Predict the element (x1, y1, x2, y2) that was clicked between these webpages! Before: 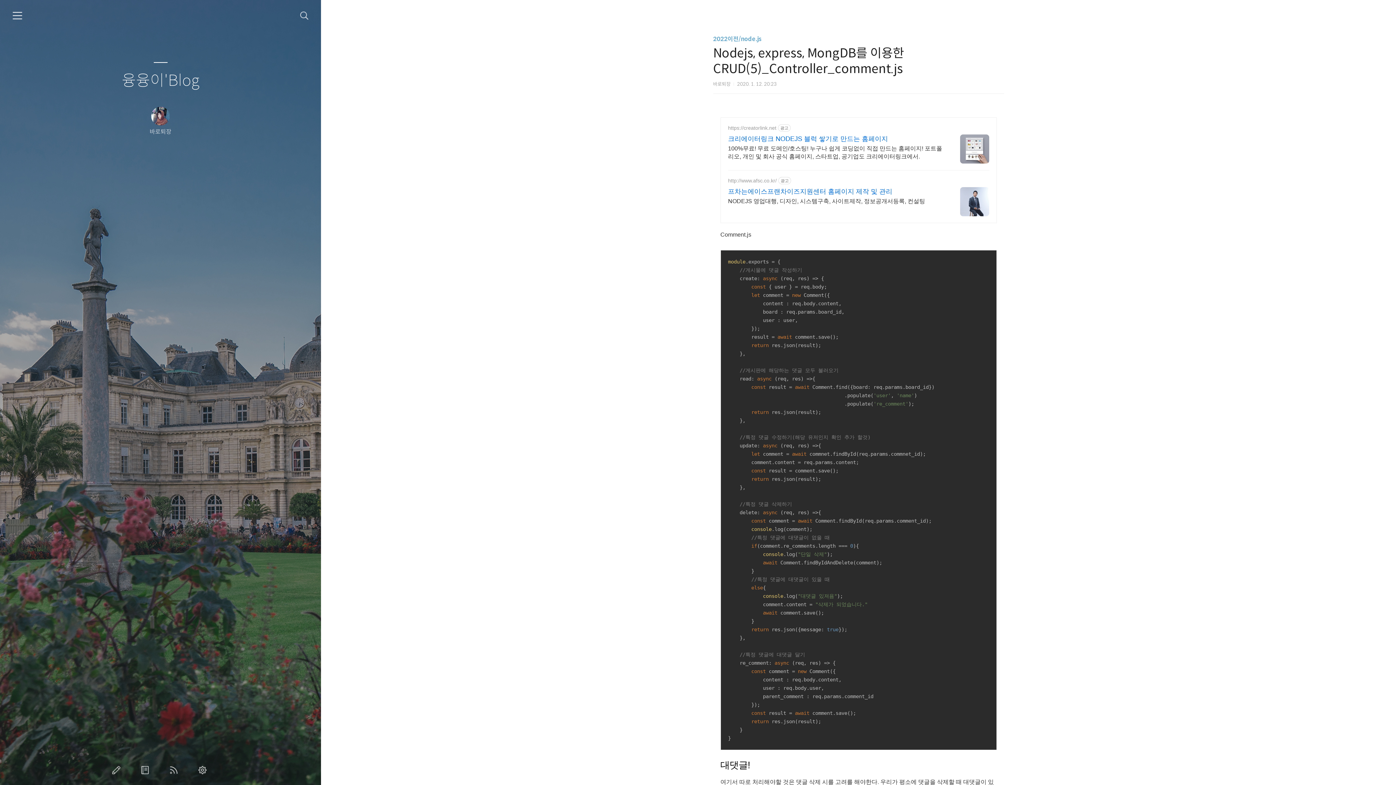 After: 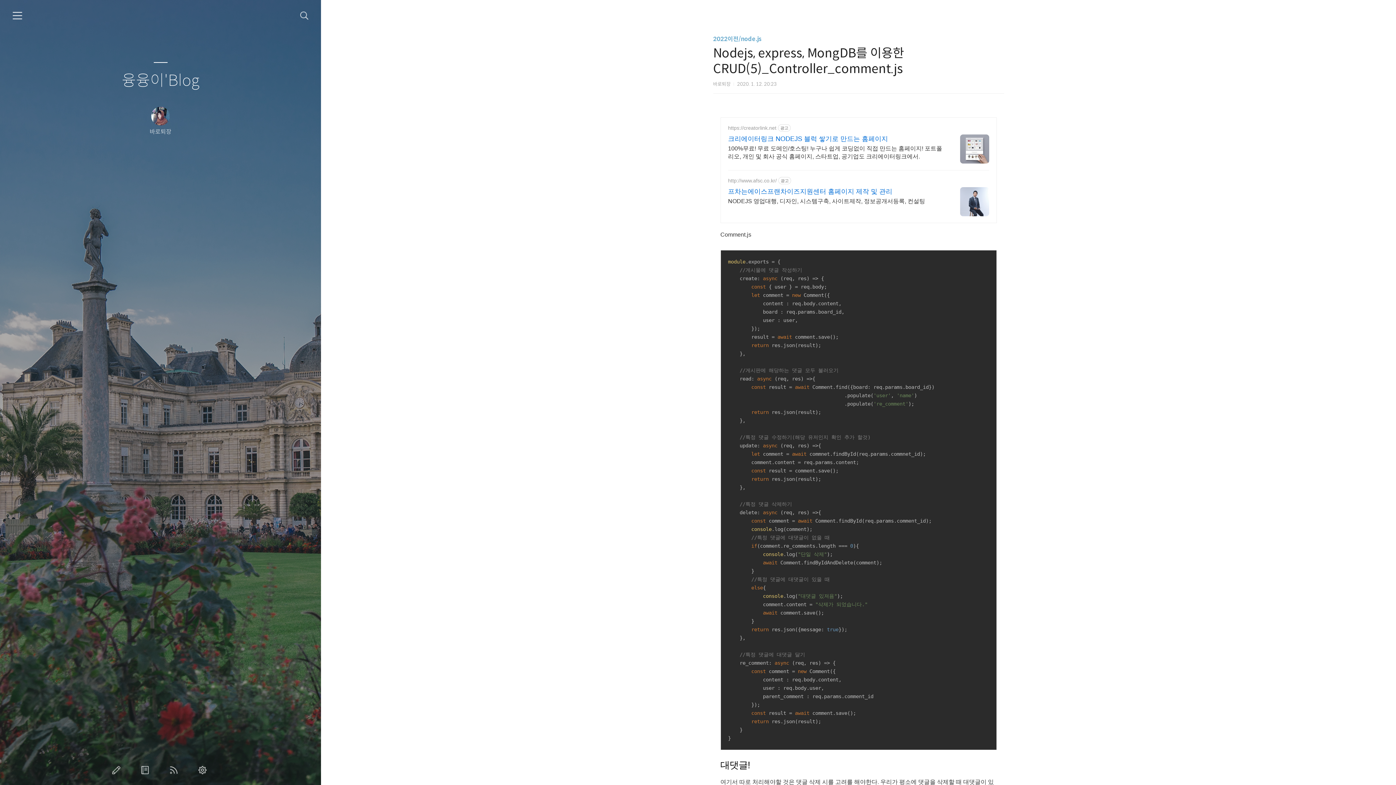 Action: label: NODEJS 영업대행, 디자인, 시스템구축, 사이트제작, 정보공개서등록, 컨설팅 bbox: (728, 196, 925, 205)